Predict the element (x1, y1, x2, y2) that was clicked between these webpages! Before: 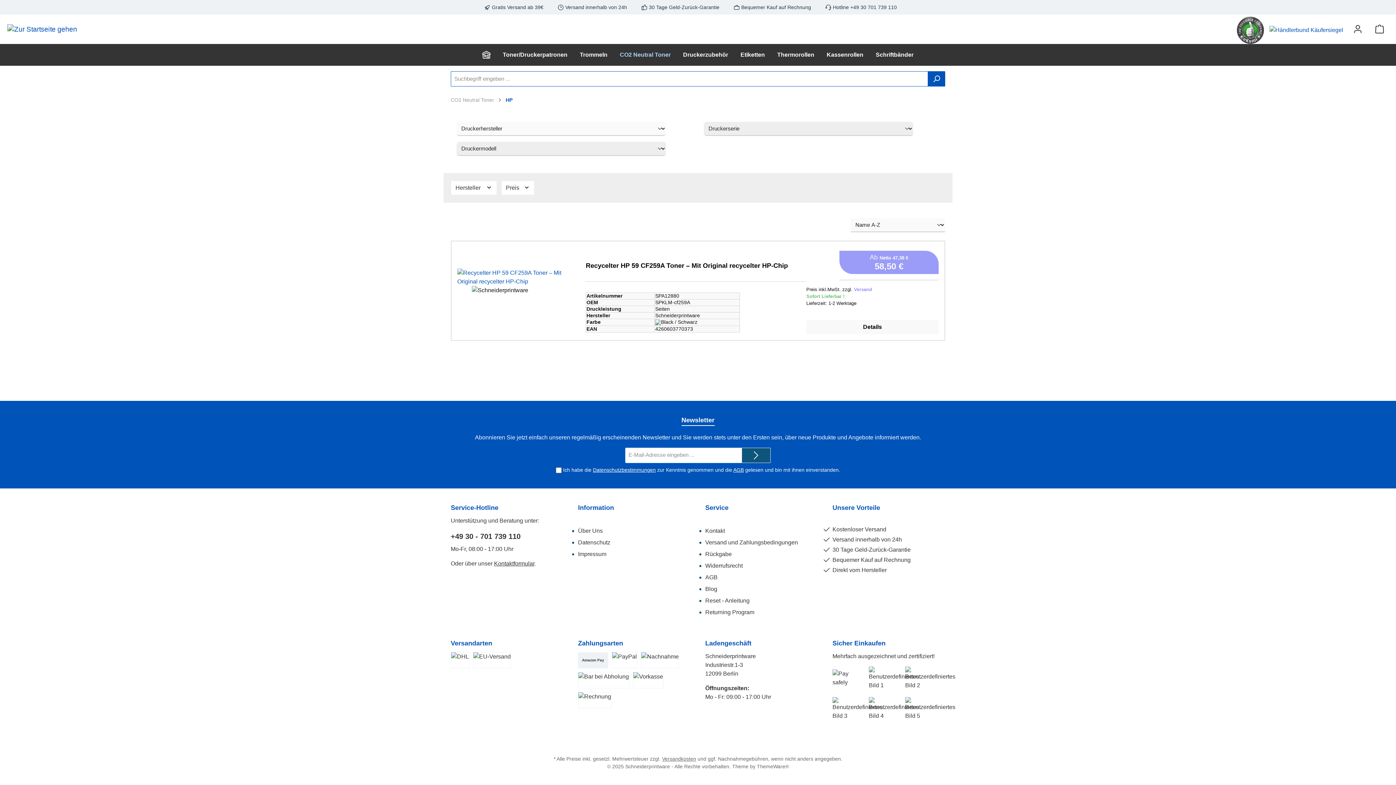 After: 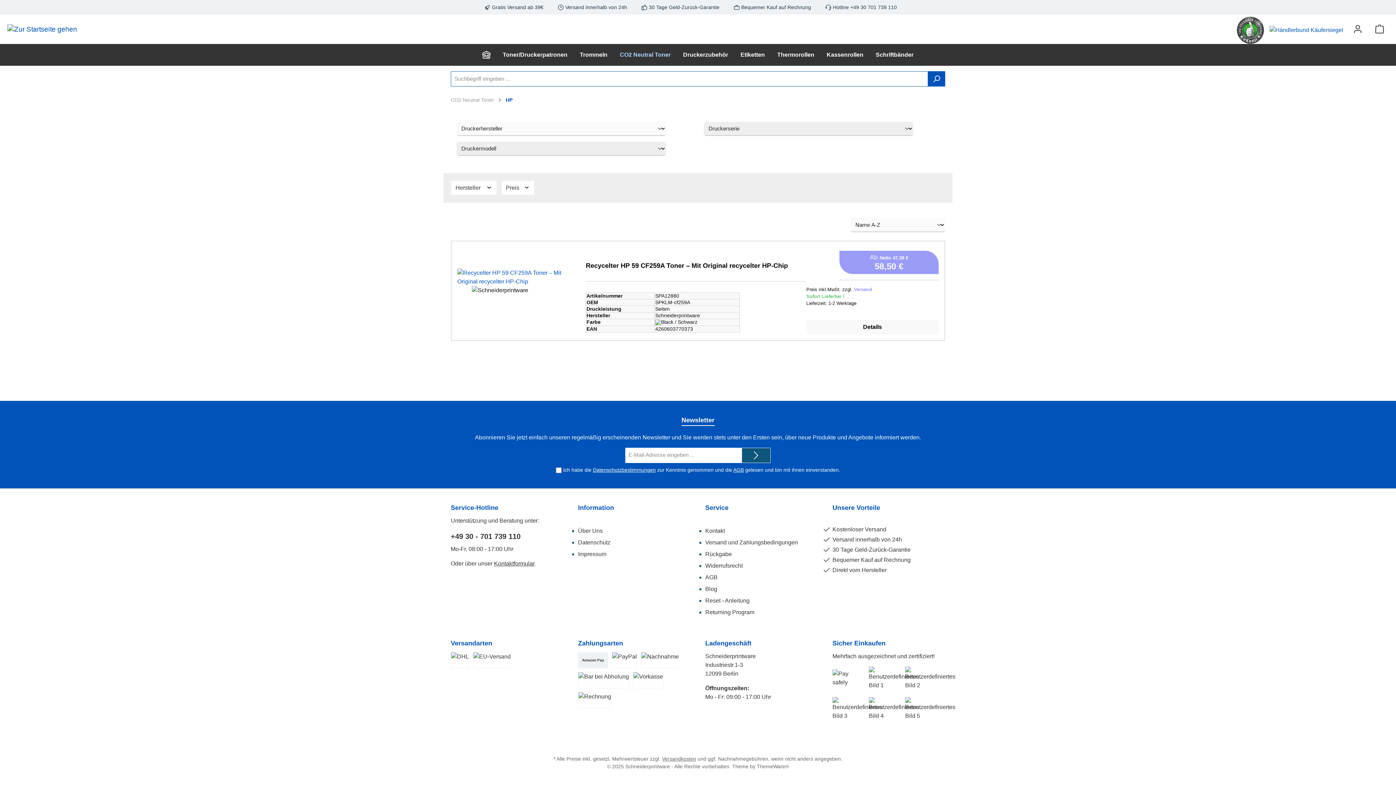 Action: bbox: (1237, 19, 1264, 41)